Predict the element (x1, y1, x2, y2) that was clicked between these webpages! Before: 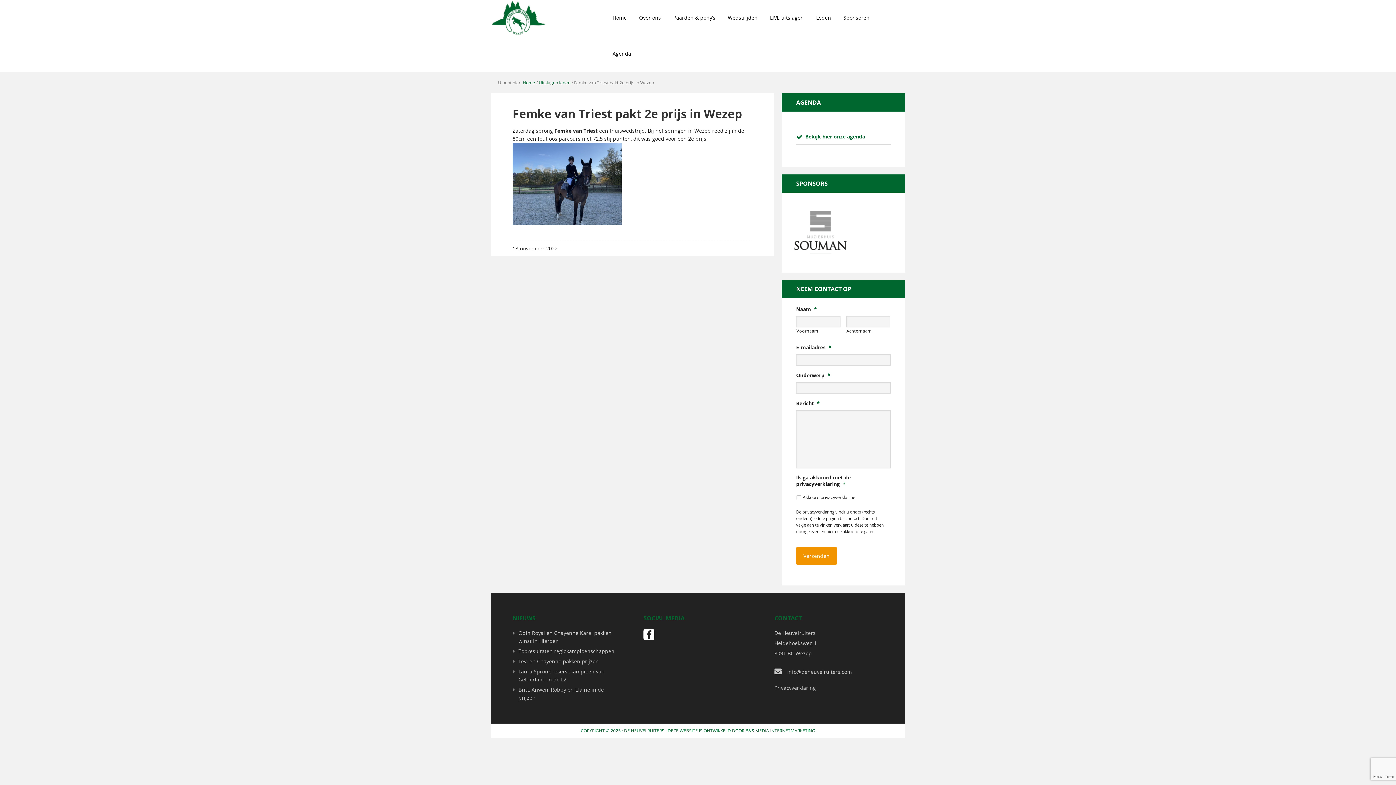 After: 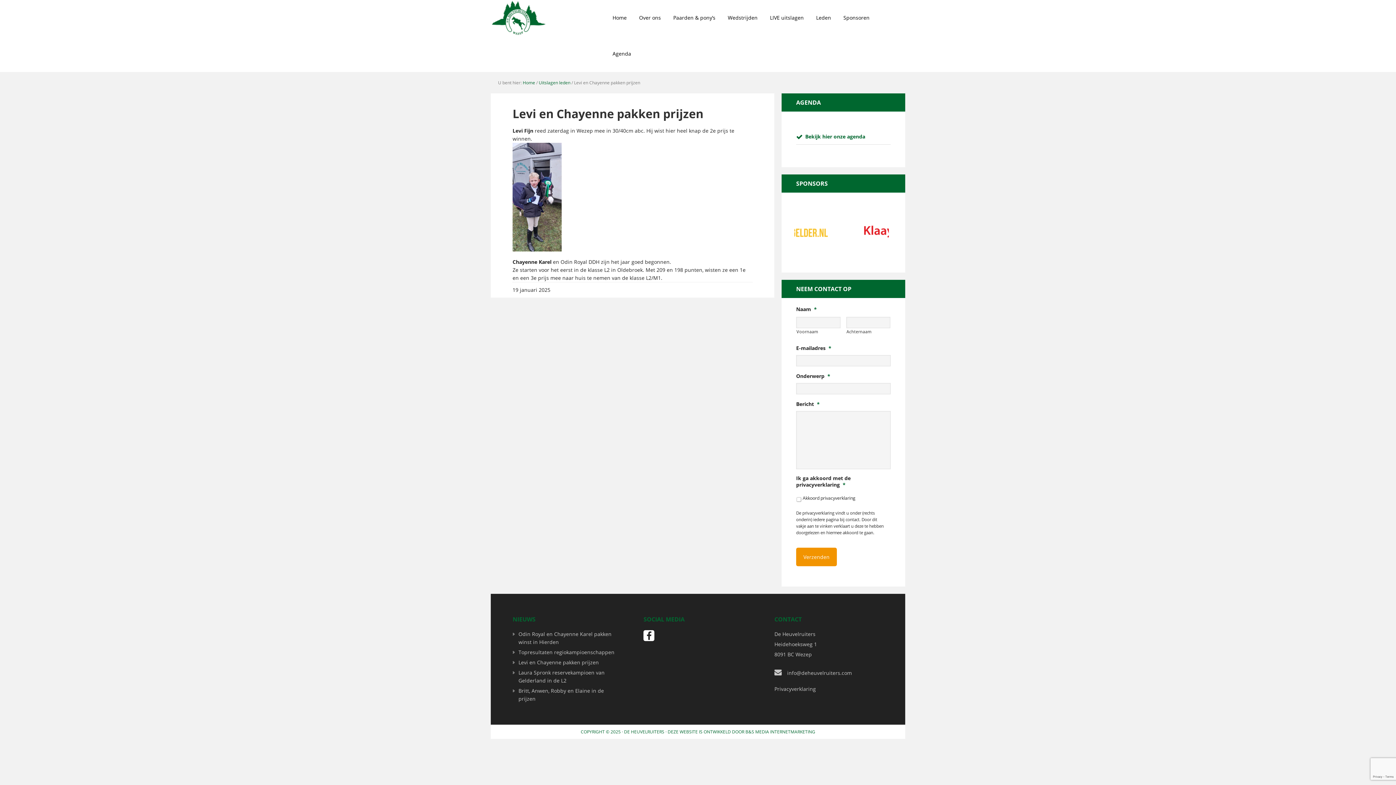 Action: bbox: (518, 658, 598, 665) label: Levi en Chayenne pakken prijzen